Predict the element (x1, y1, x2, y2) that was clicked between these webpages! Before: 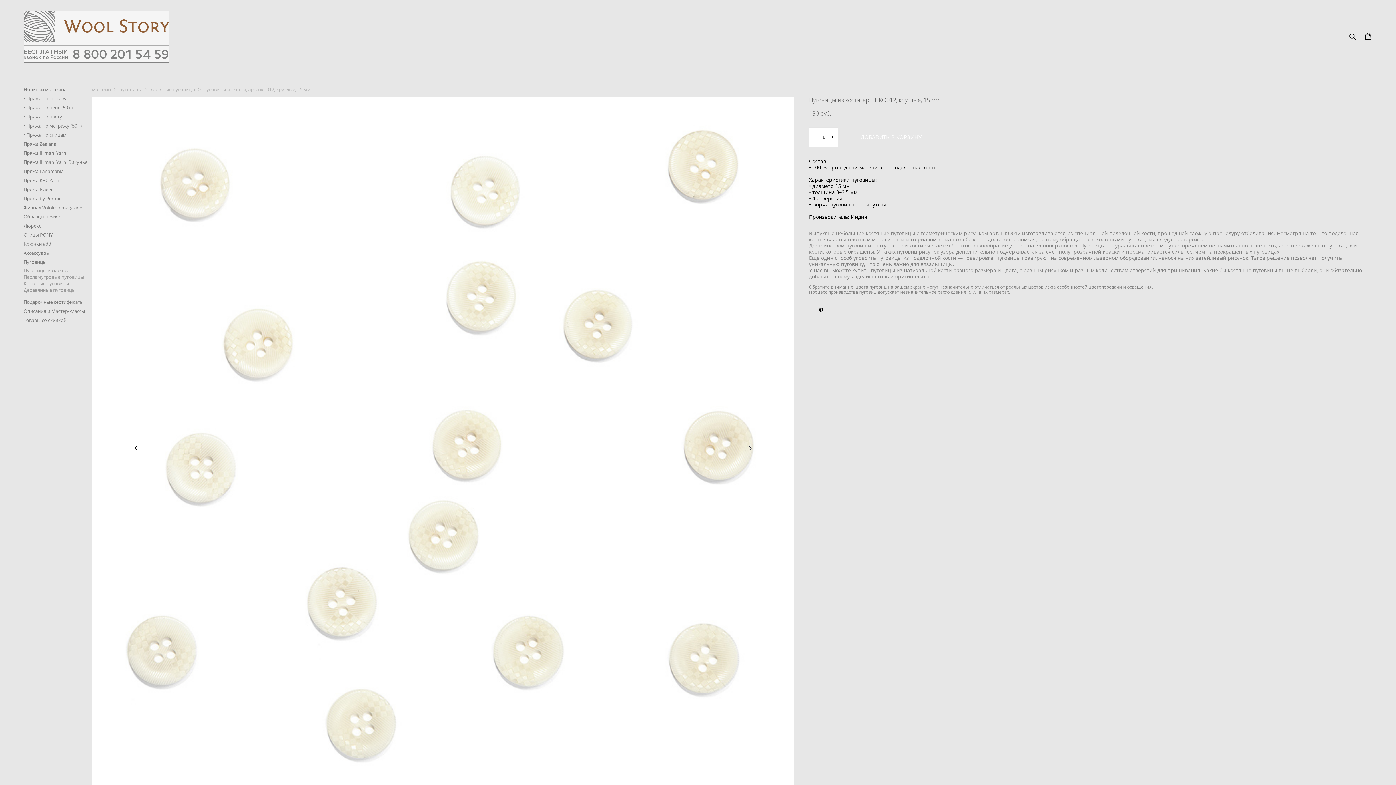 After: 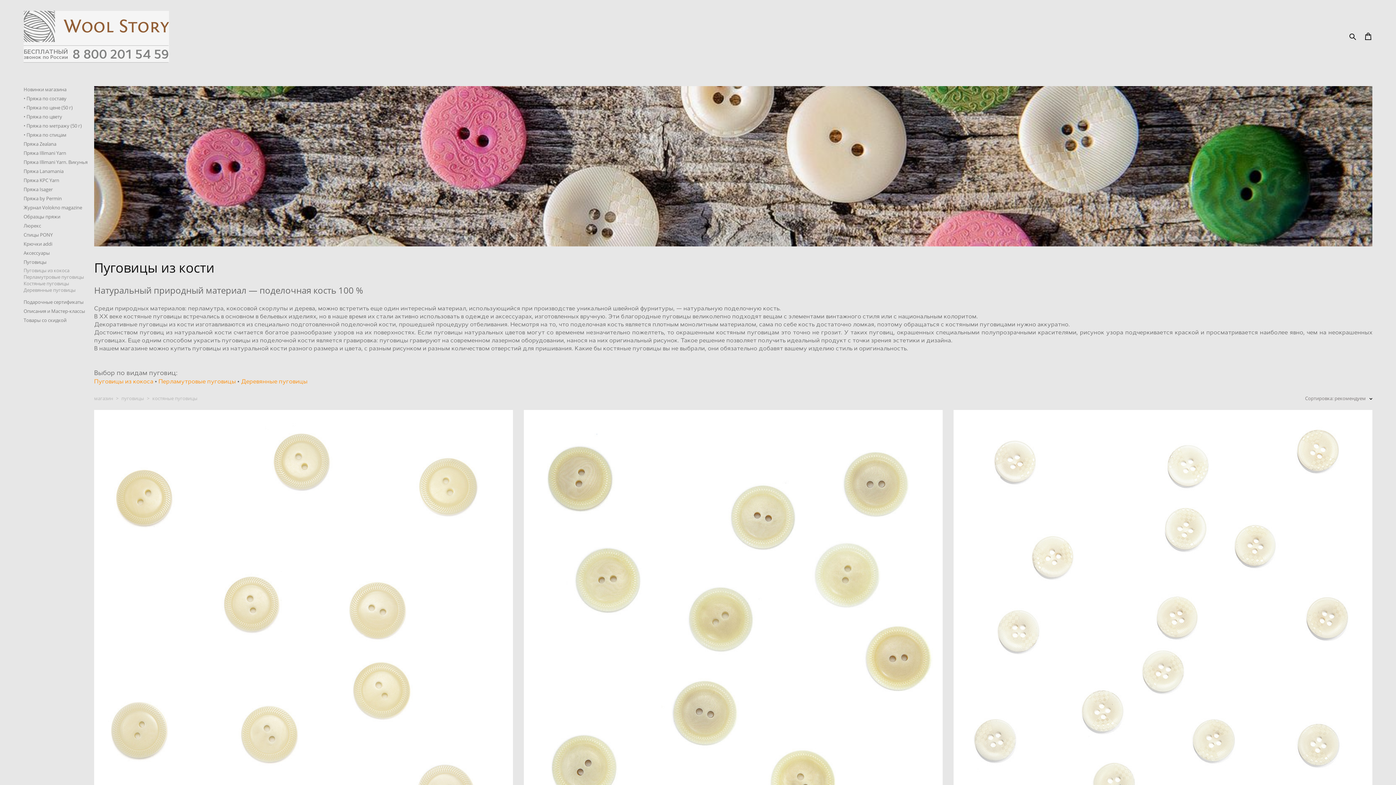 Action: label: Костяные пуговицы bbox: (23, 280, 69, 286)